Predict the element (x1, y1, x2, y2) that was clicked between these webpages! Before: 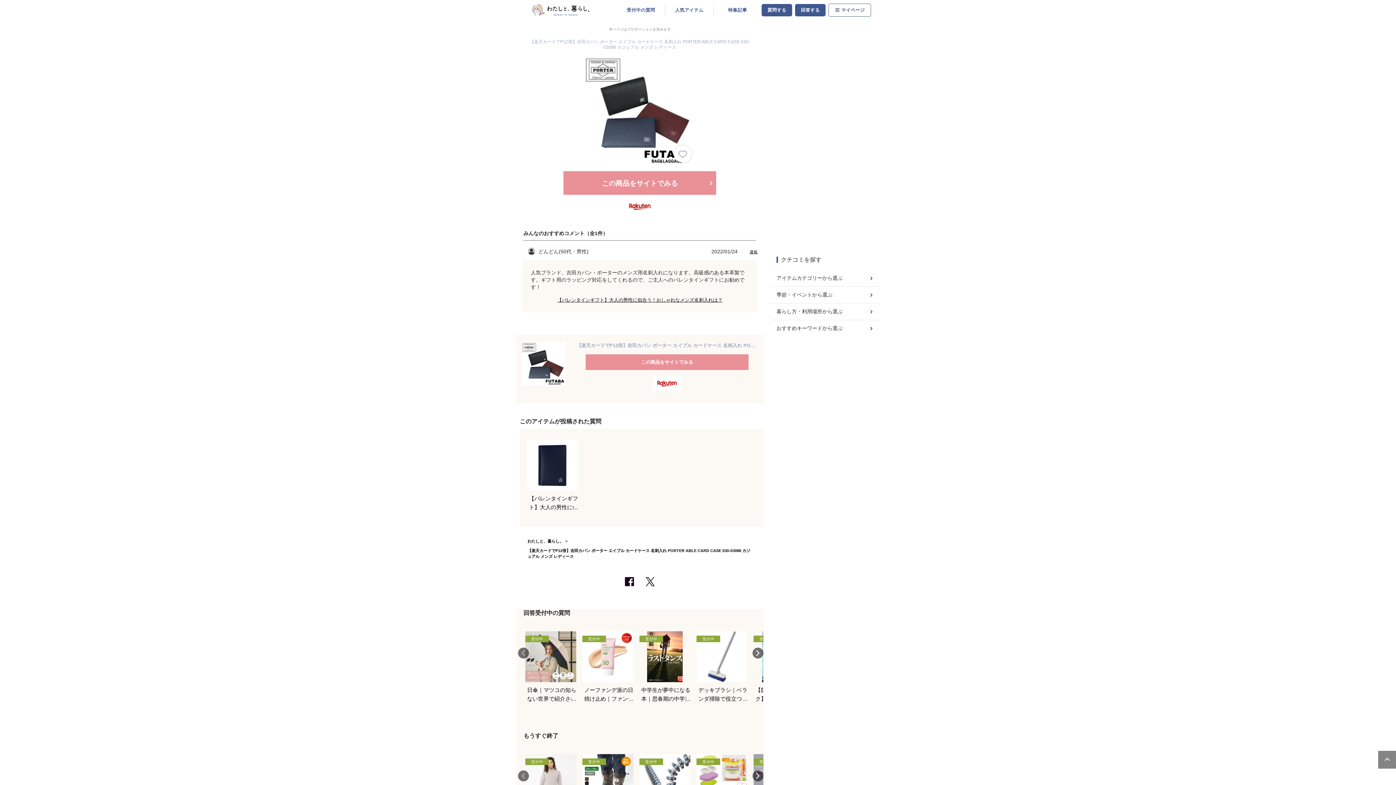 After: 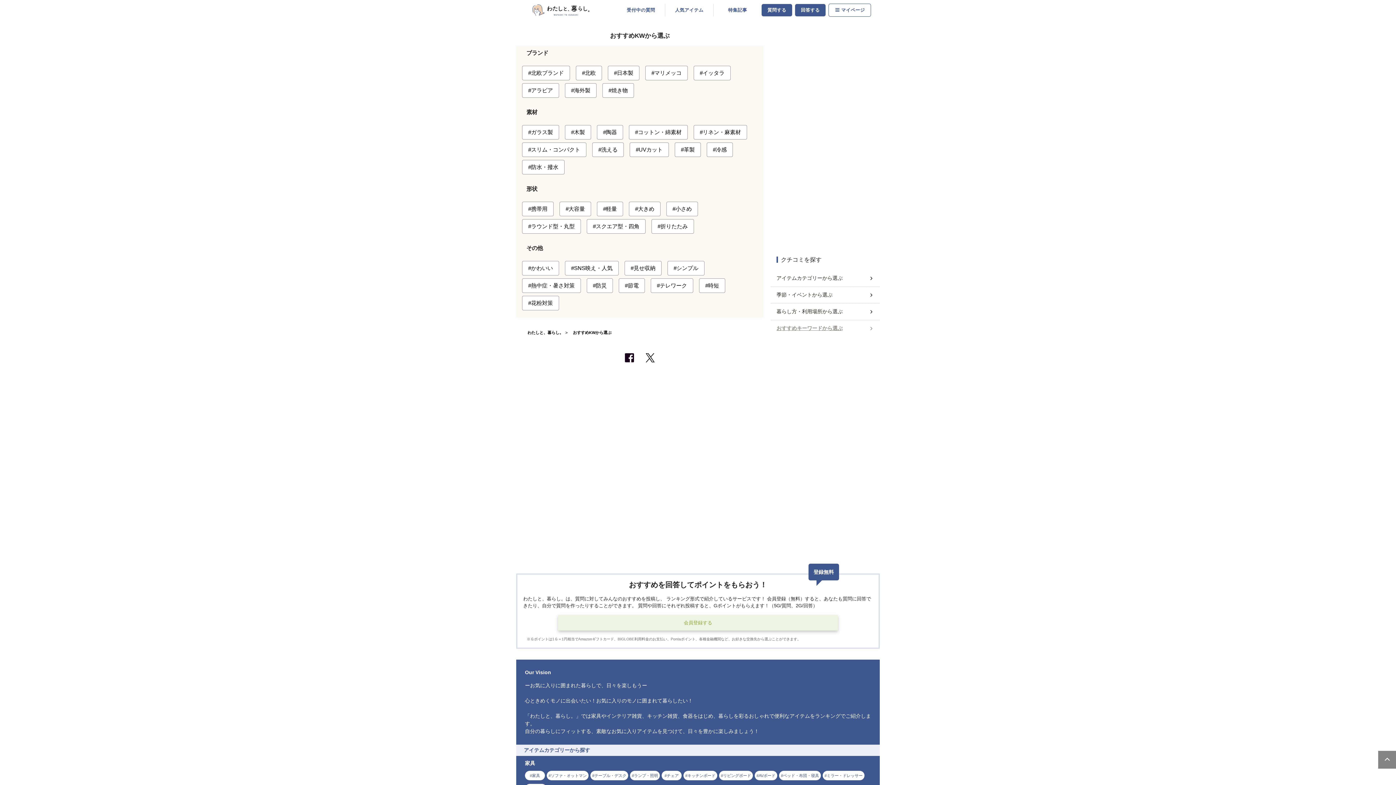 Action: label: おすすめキーワードから選ぶ bbox: (776, 321, 874, 335)